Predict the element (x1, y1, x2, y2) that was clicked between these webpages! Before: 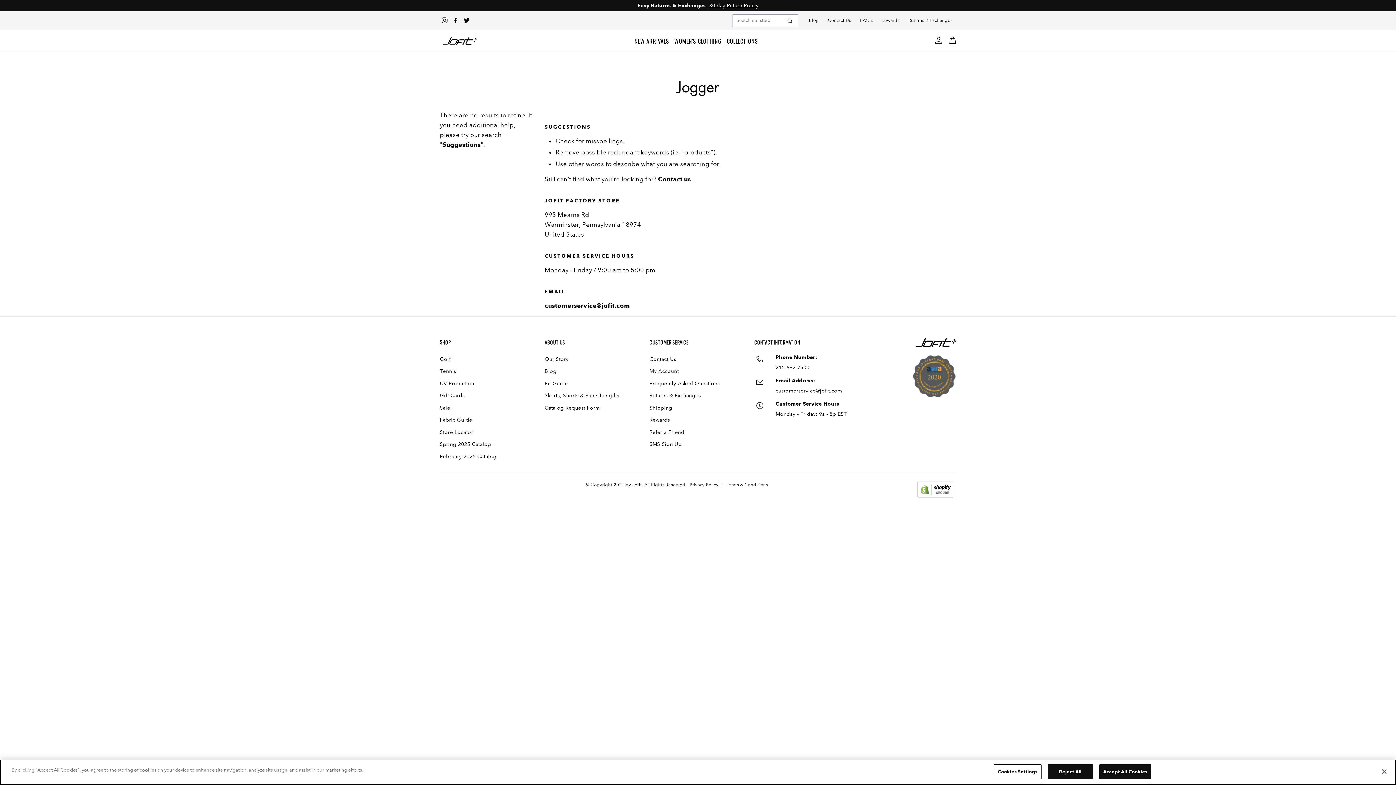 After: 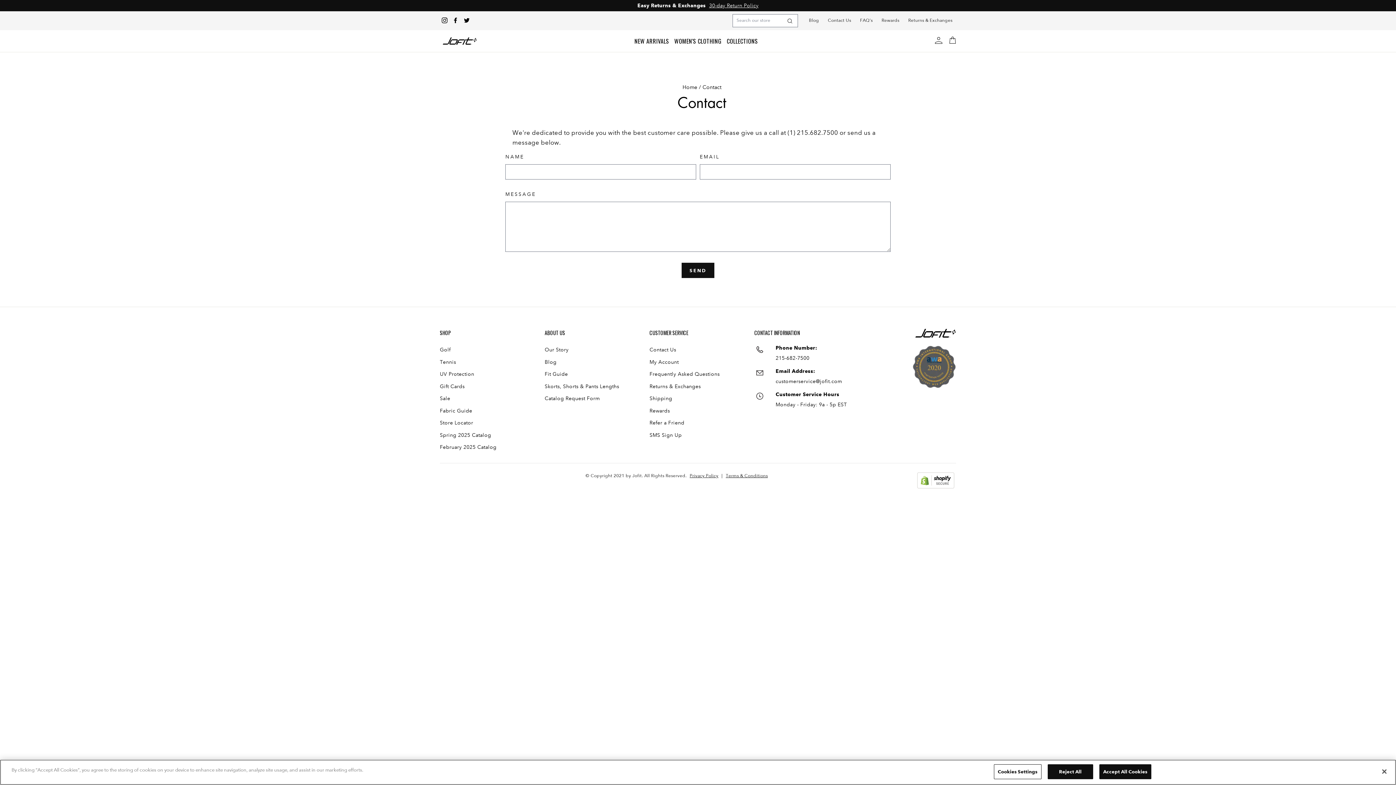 Action: bbox: (649, 353, 676, 364) label: Contact Us